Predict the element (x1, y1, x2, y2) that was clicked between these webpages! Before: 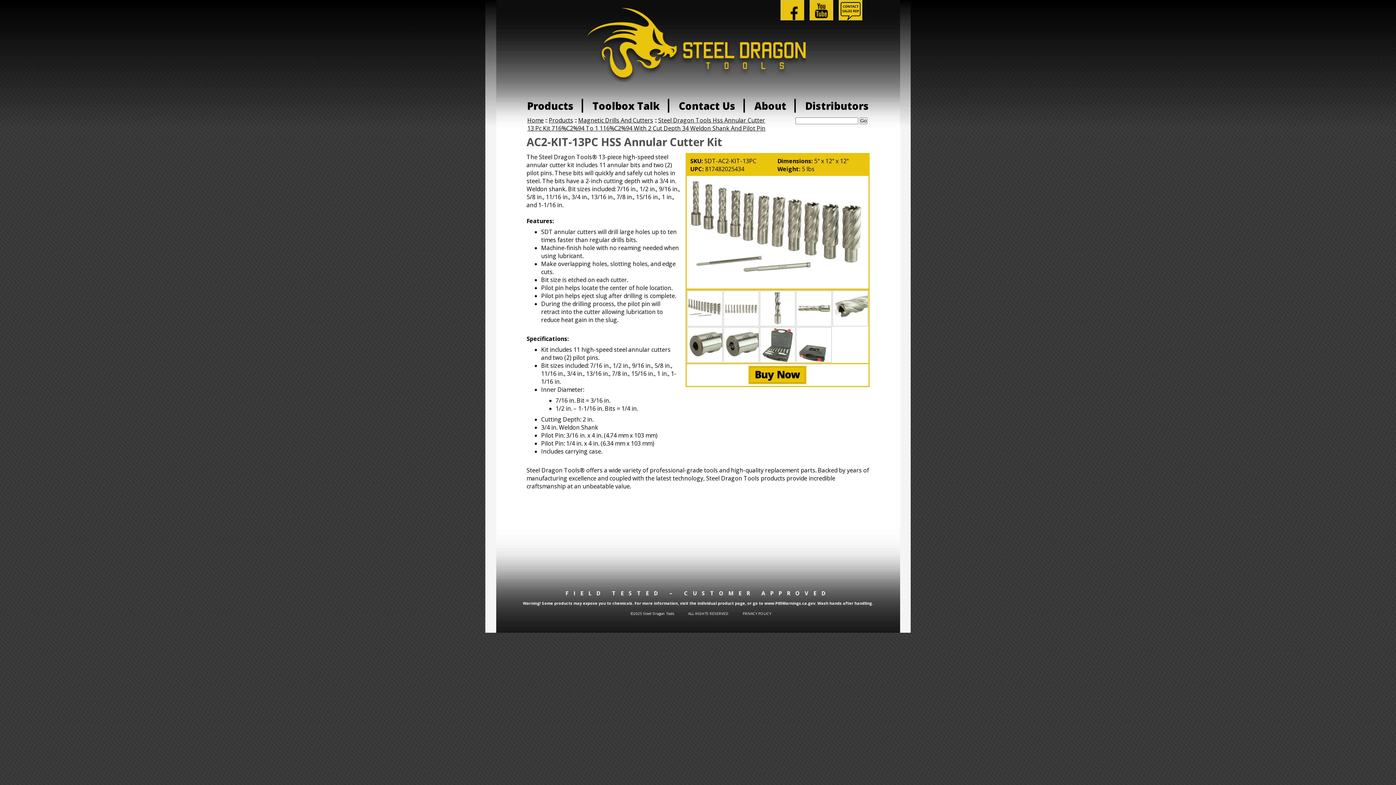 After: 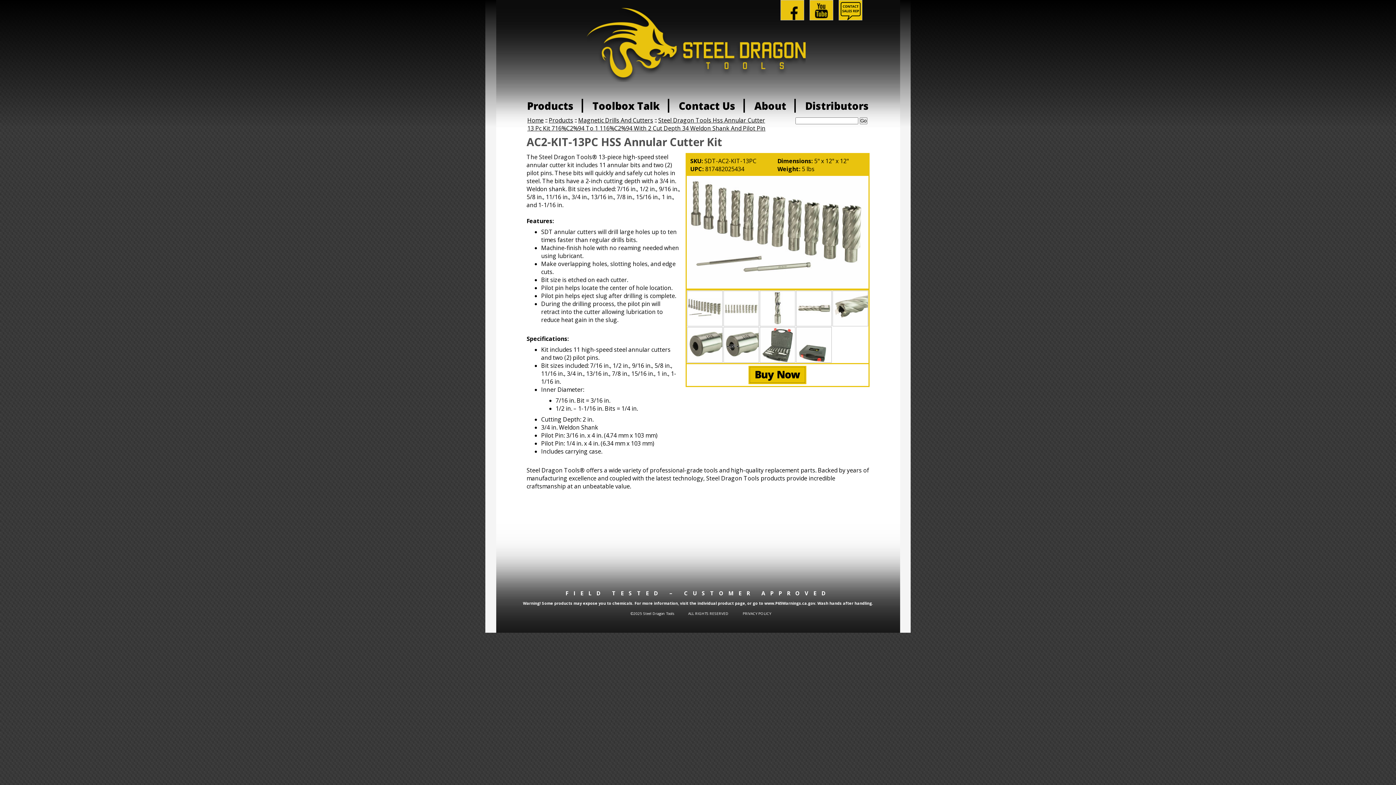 Action: bbox: (527, 116, 765, 132) label: Steel Dragon Tools Hss Annular Cutter 13 Pc Kit 716%C2%94 To 1 116%C2%94 With 2 Cut Depth 34 Weldon Shank And Pilot Pin